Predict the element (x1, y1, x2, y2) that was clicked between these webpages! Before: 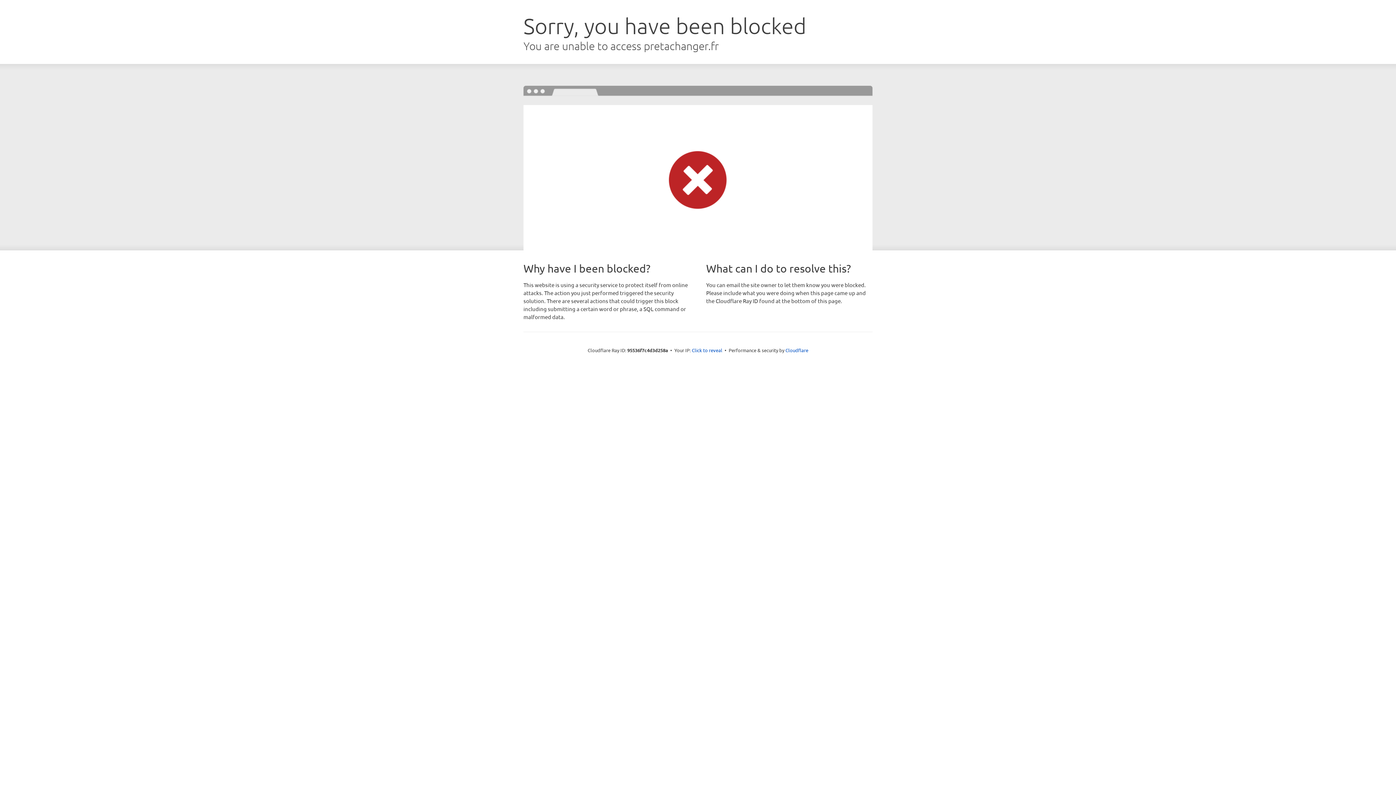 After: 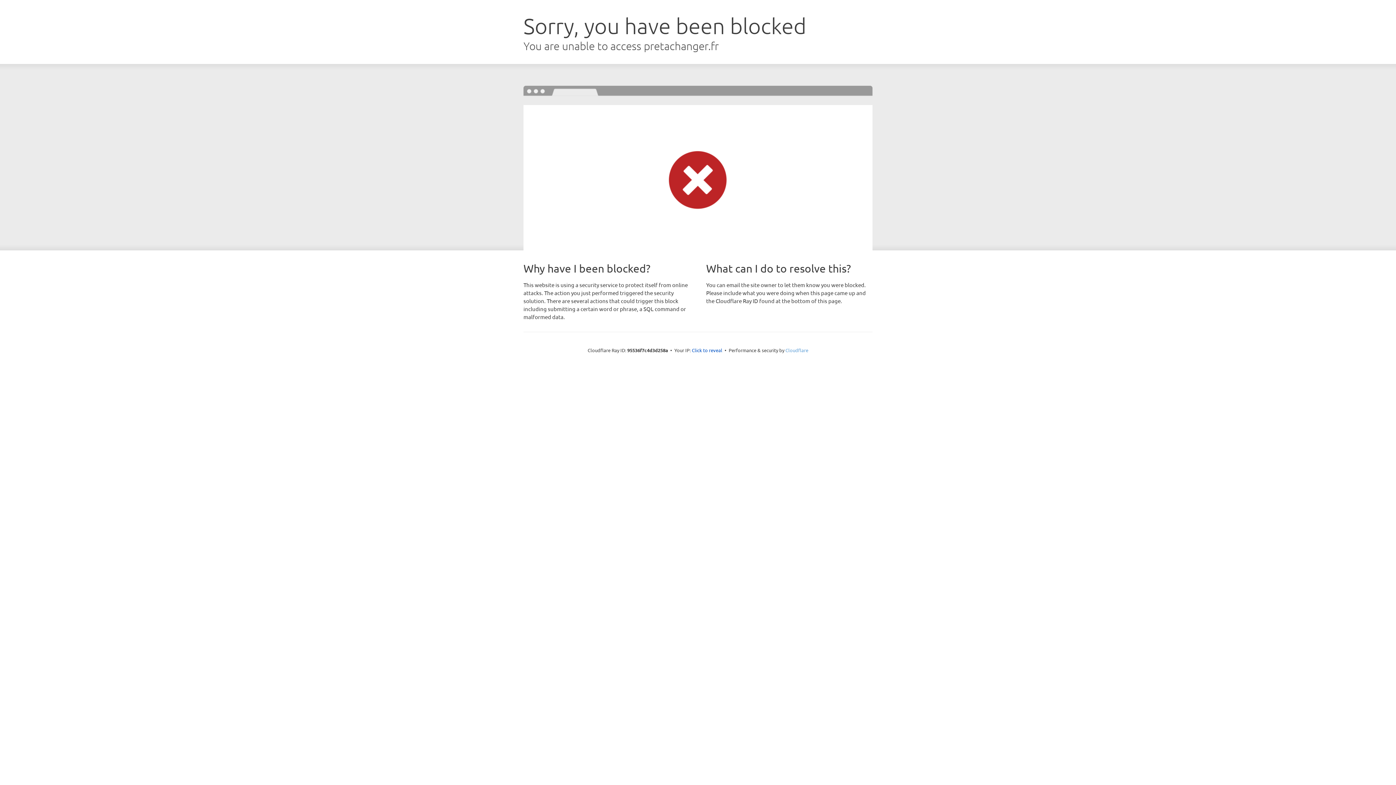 Action: label: Cloudflare bbox: (785, 347, 808, 353)